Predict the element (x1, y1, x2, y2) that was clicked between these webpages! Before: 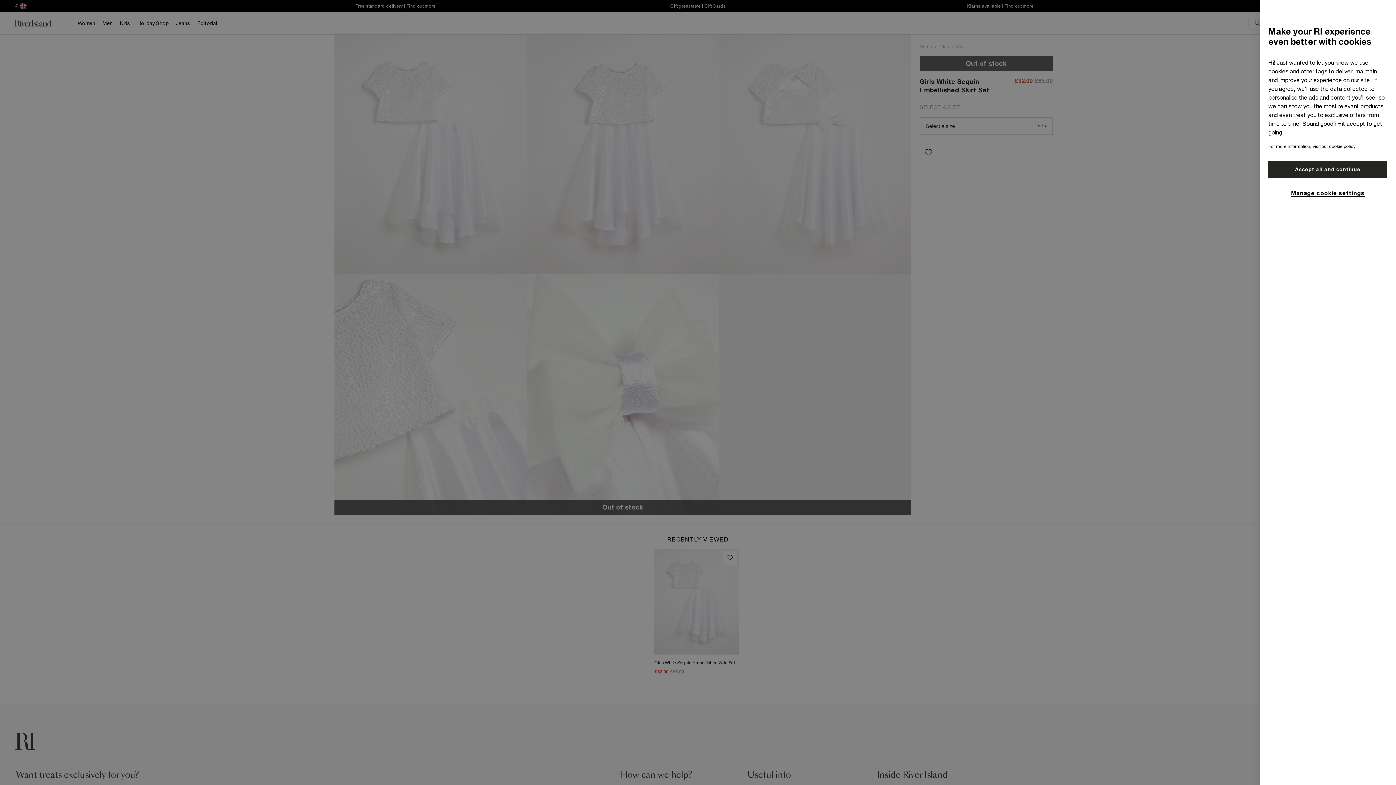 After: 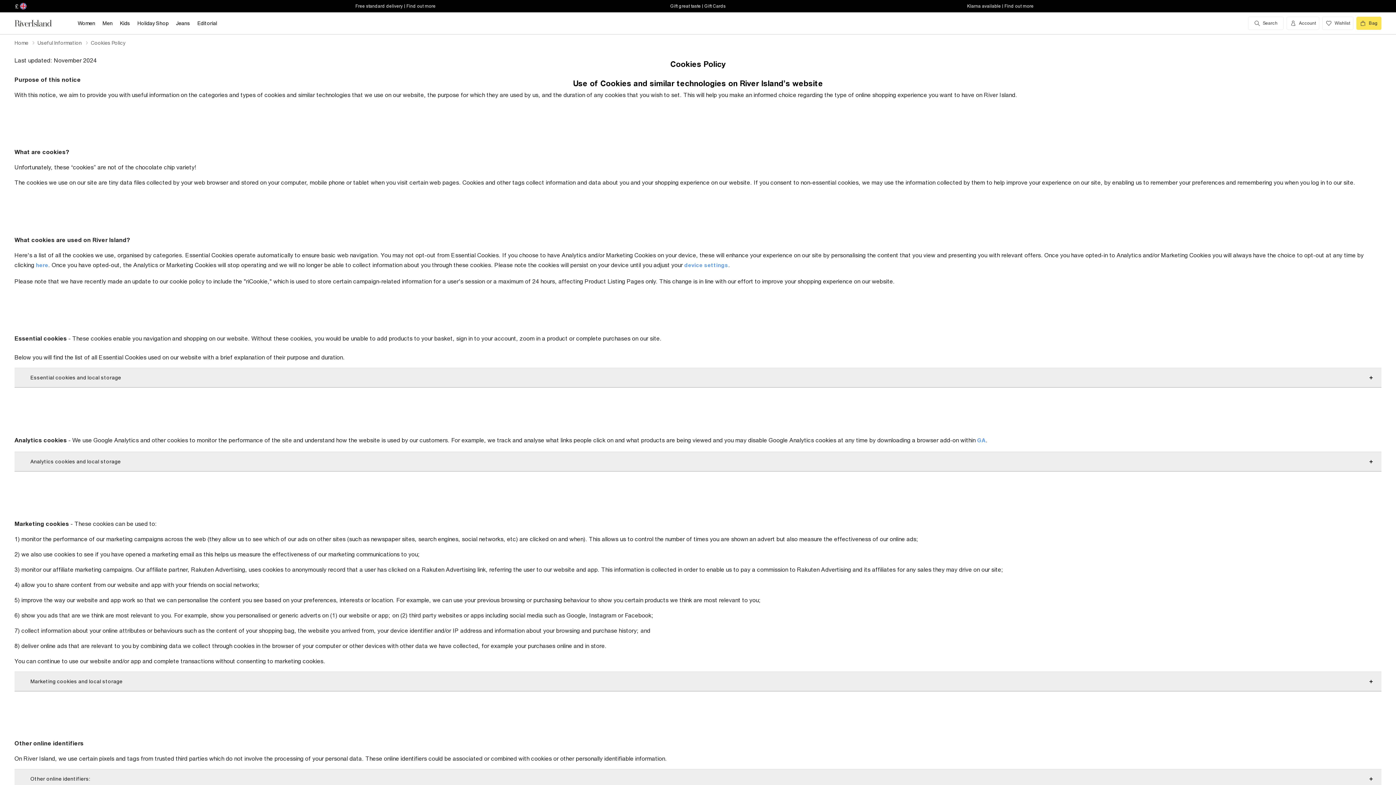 Action: label: For more information, visit our cookie policy. bbox: (1268, 144, 1356, 149)